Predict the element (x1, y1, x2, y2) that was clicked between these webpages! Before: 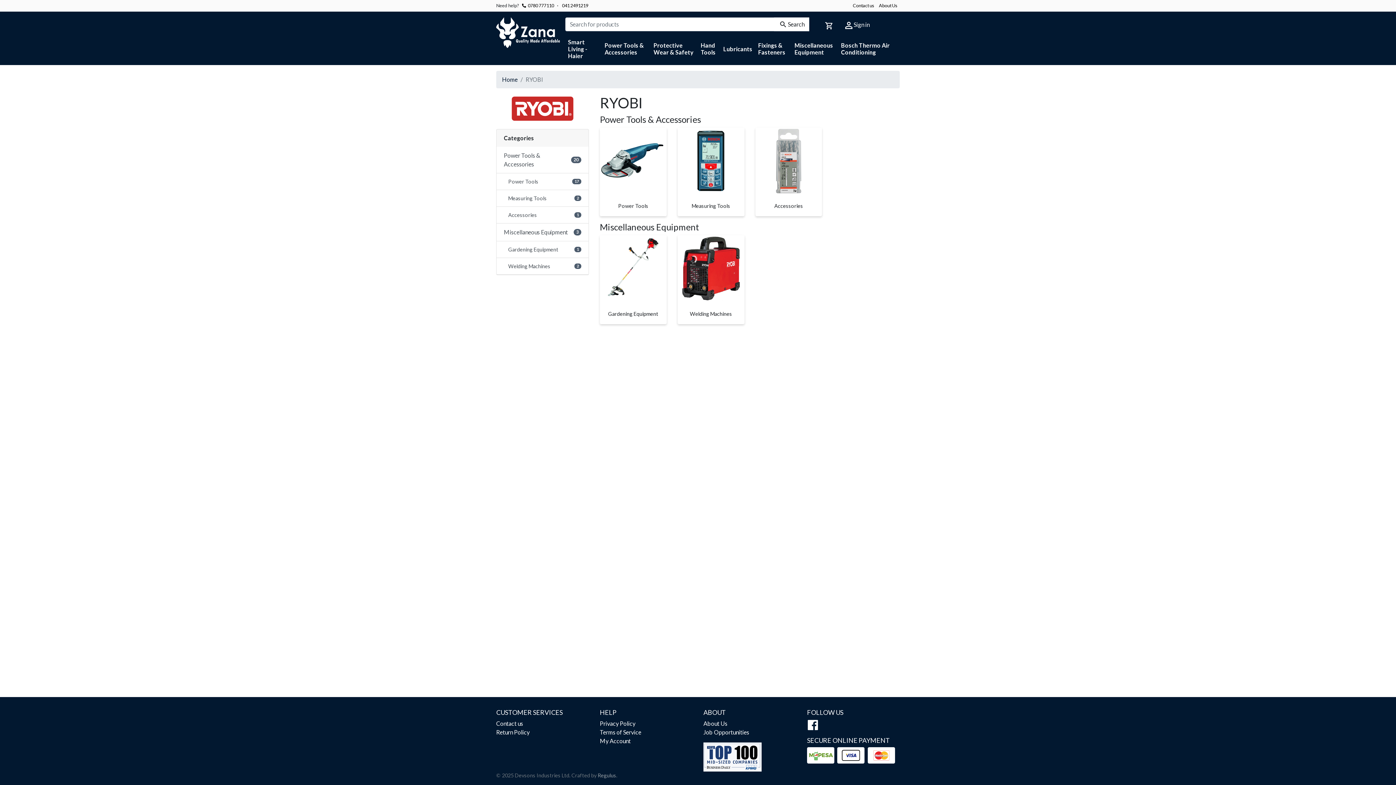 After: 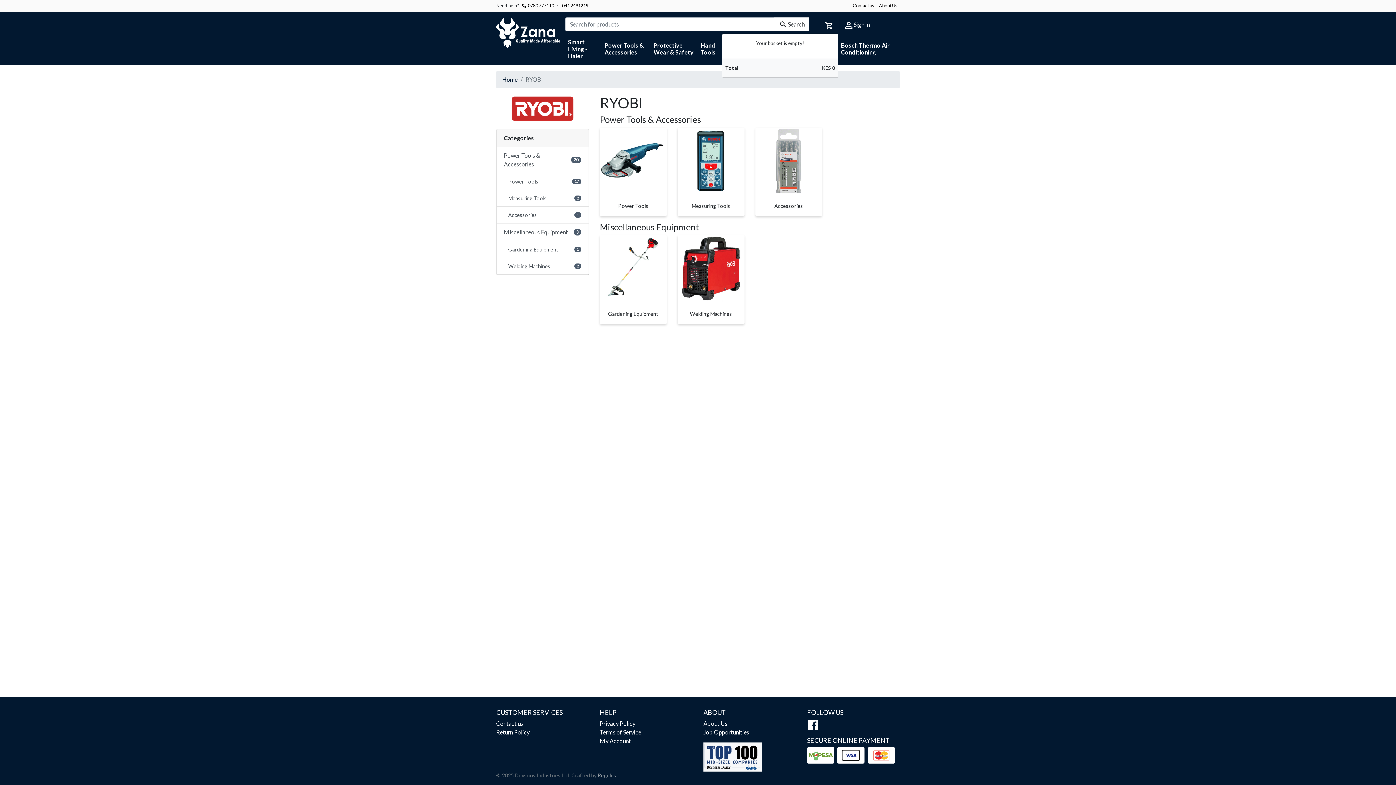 Action: bbox: (820, 18, 838, 32)